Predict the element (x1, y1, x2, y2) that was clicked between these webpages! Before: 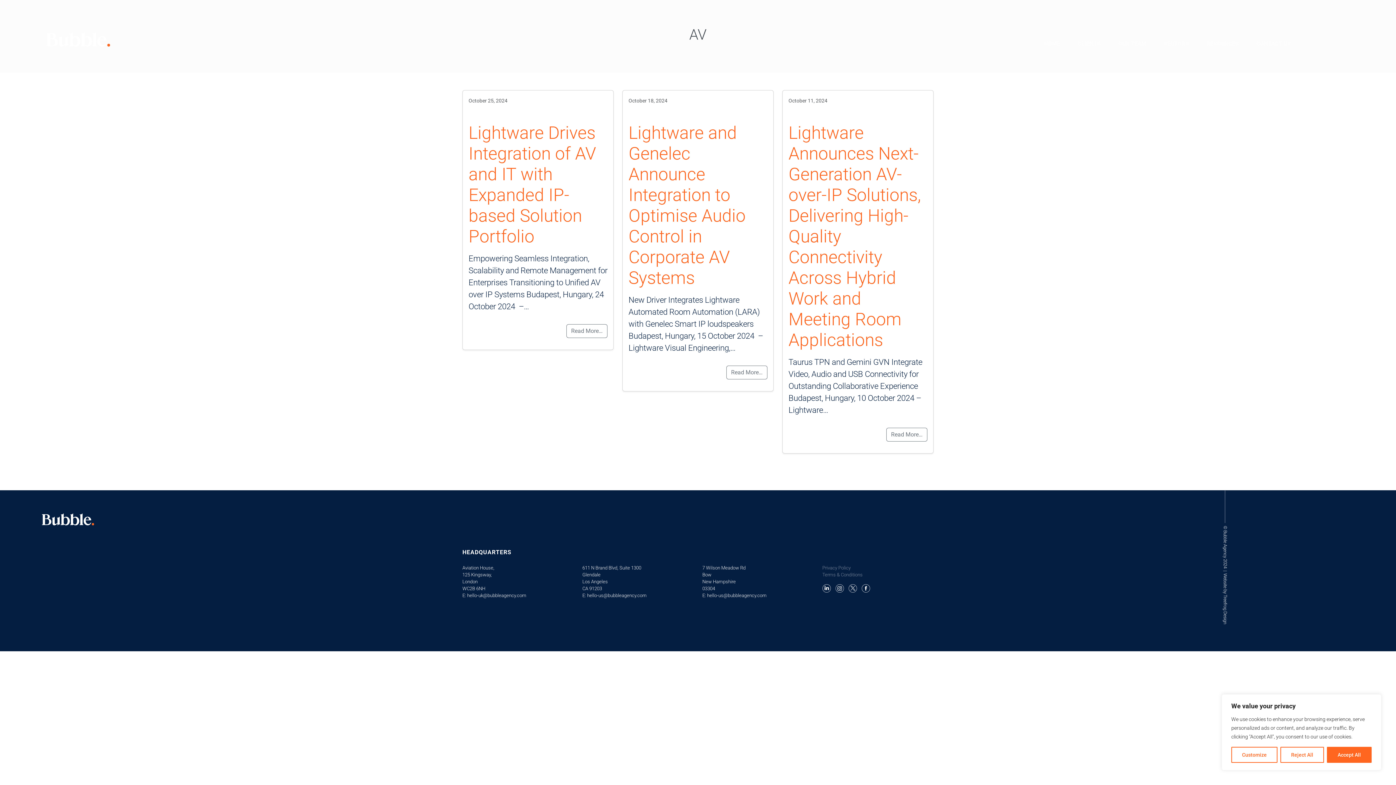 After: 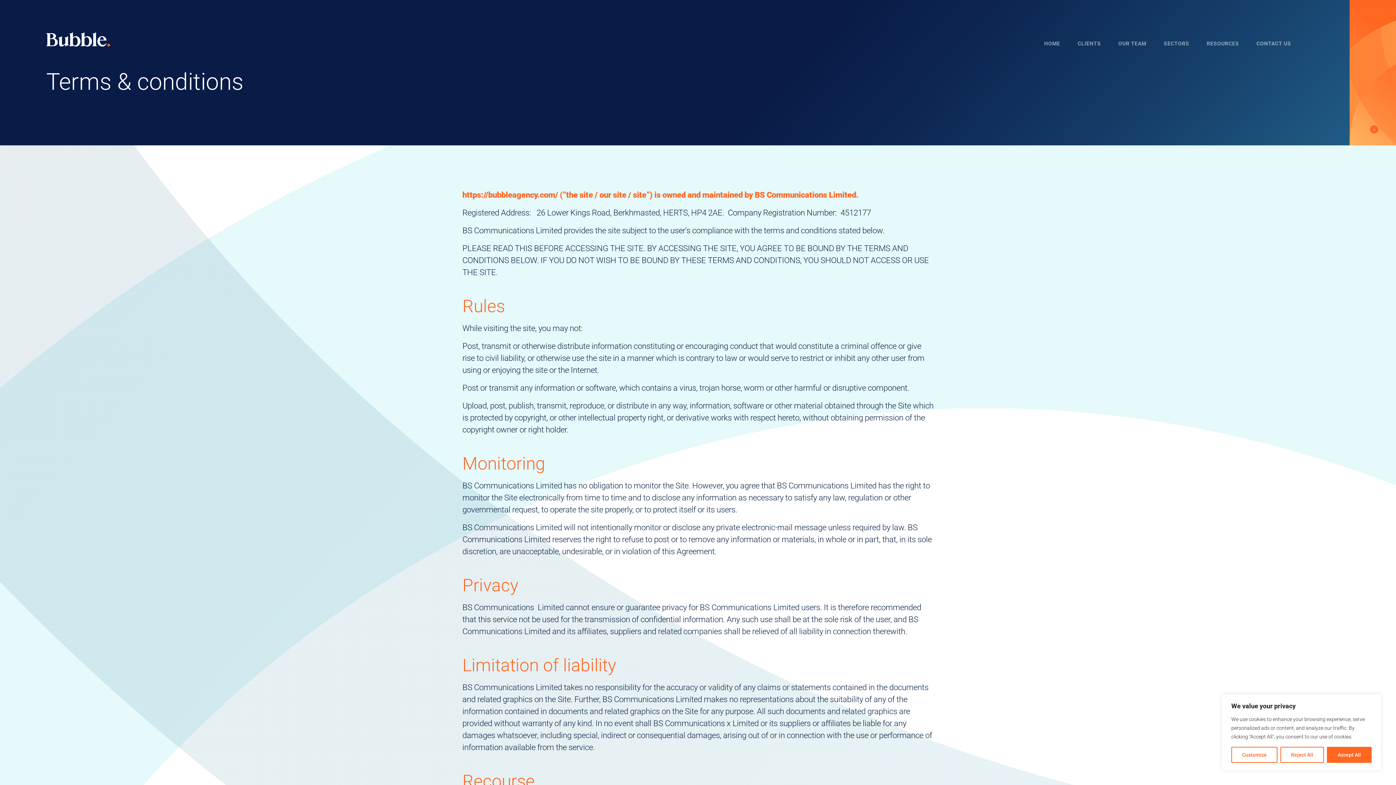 Action: bbox: (822, 572, 862, 577) label: Terms & Conditions